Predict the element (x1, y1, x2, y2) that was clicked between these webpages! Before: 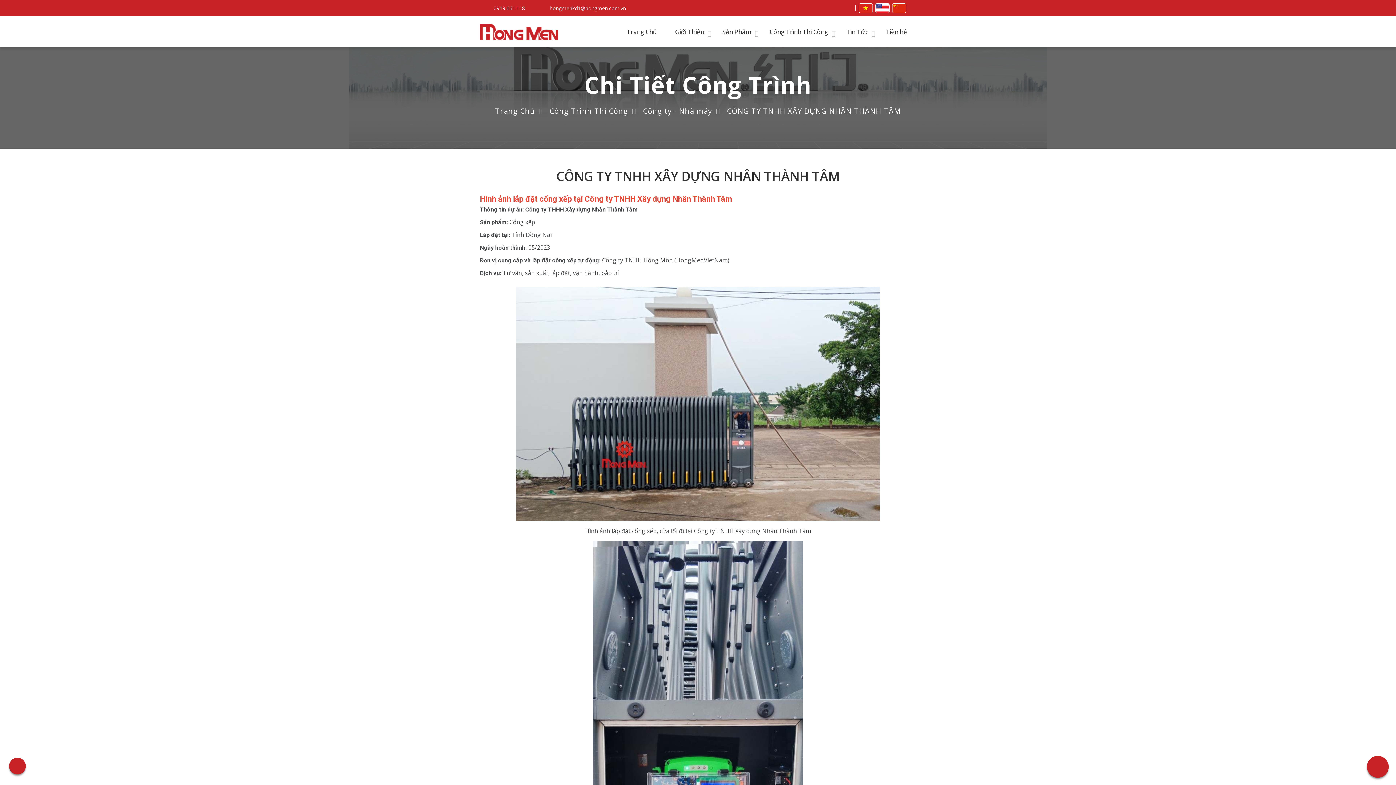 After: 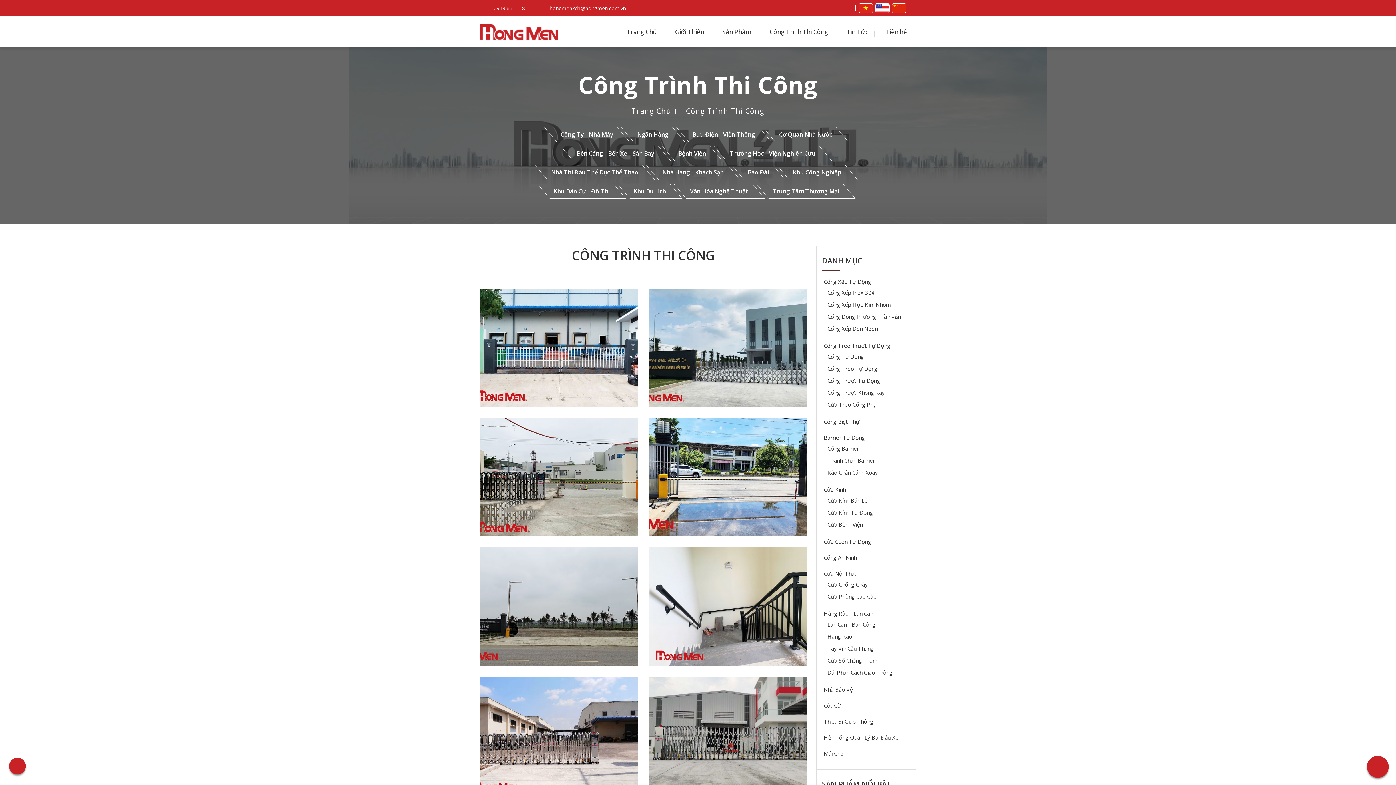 Action: label: Công Trình Thi Công bbox: (760, 16, 837, 47)